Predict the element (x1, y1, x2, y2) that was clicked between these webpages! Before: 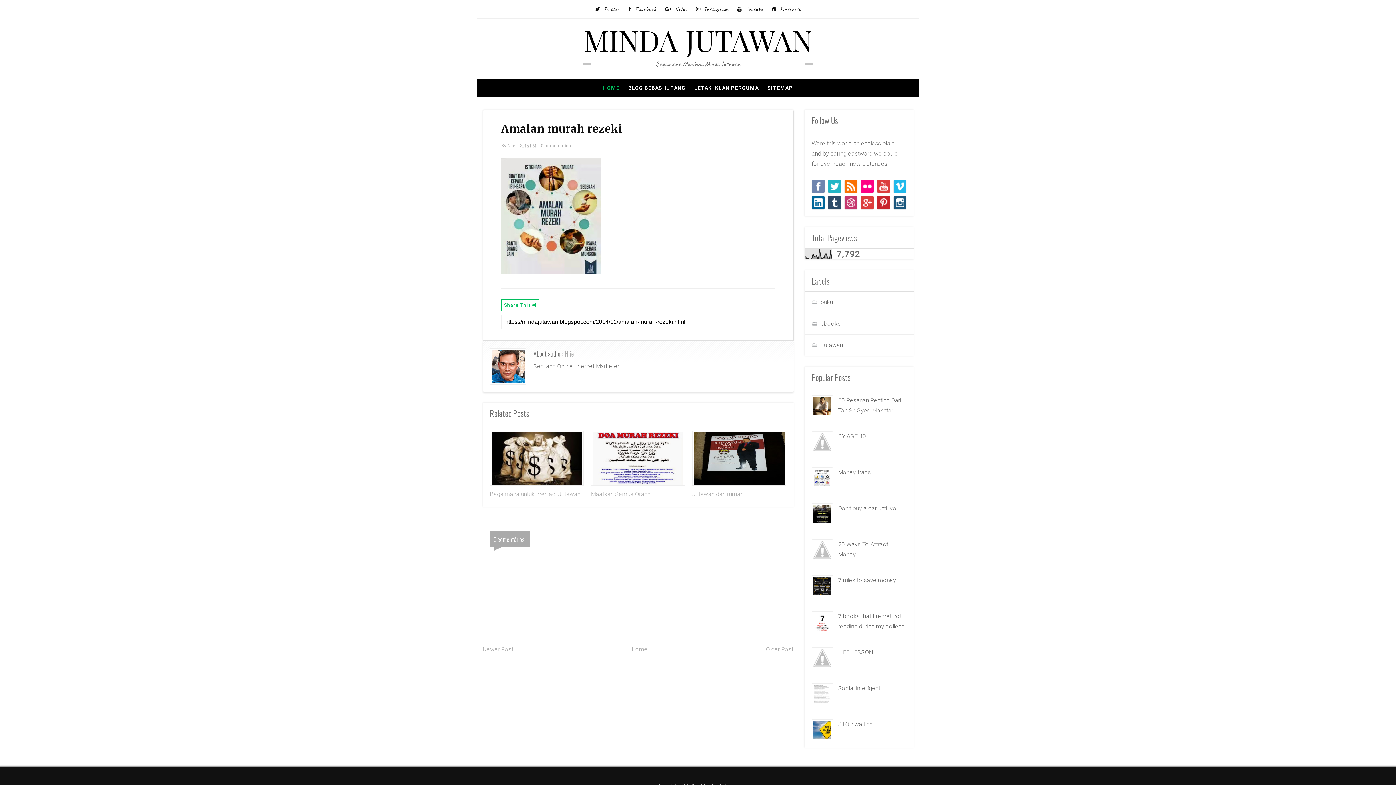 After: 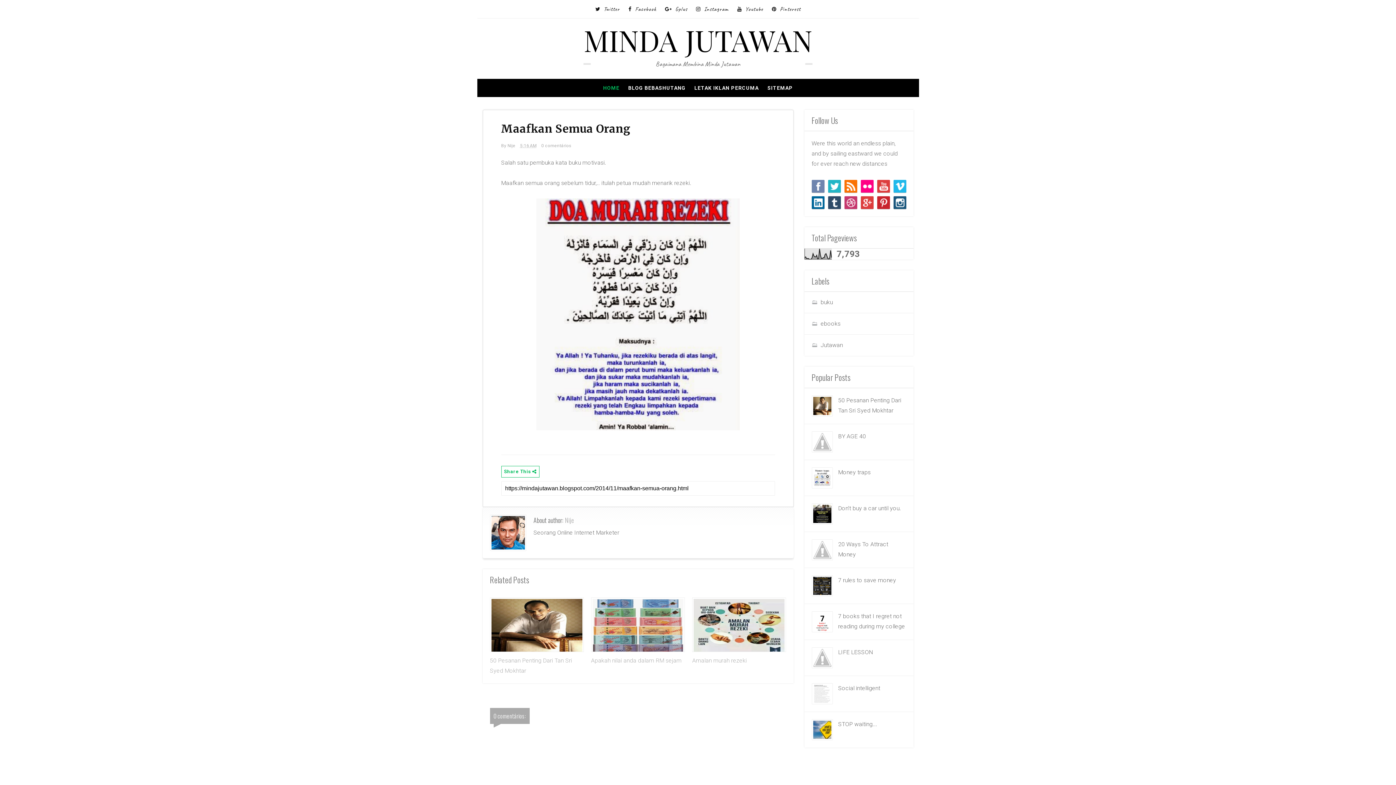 Action: bbox: (591, 490, 650, 497) label: Maafkan Semua Orang